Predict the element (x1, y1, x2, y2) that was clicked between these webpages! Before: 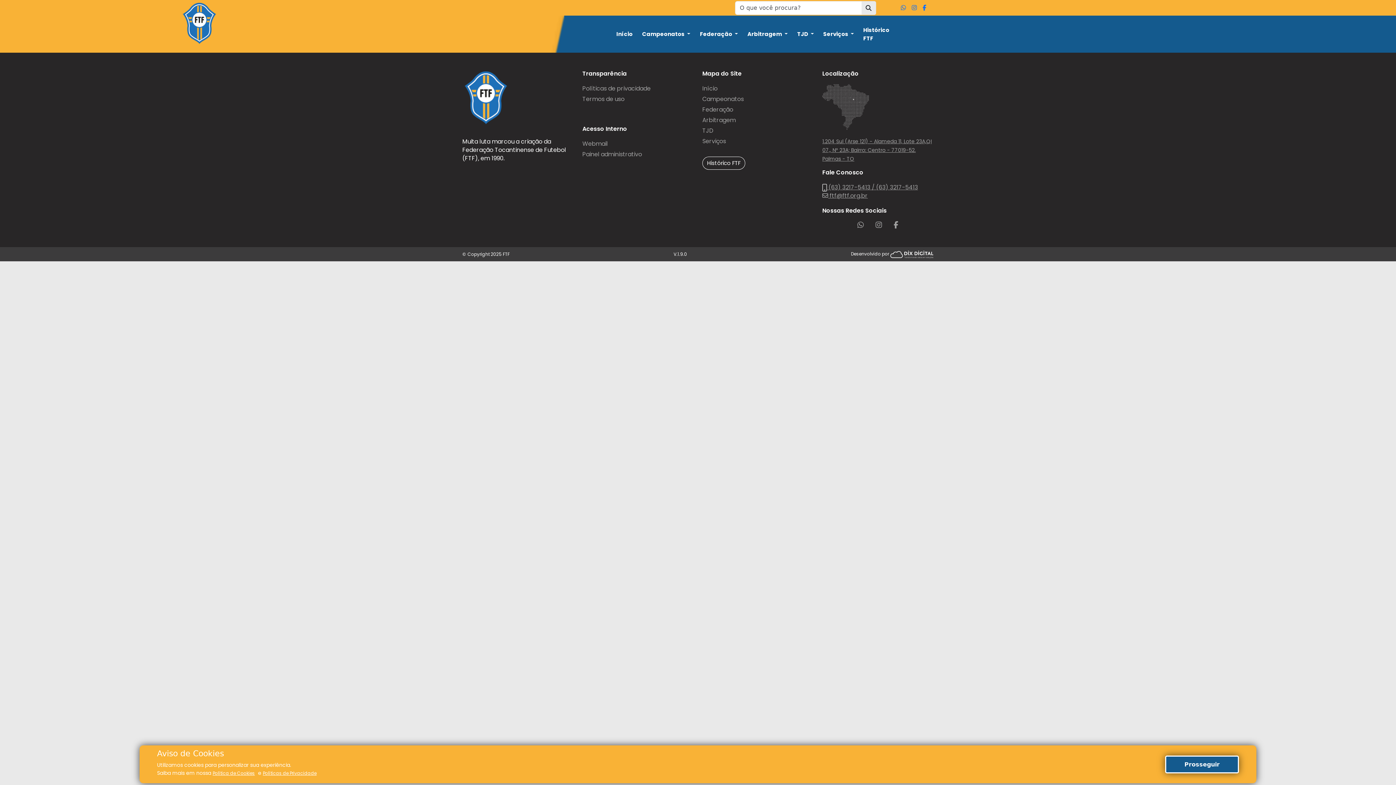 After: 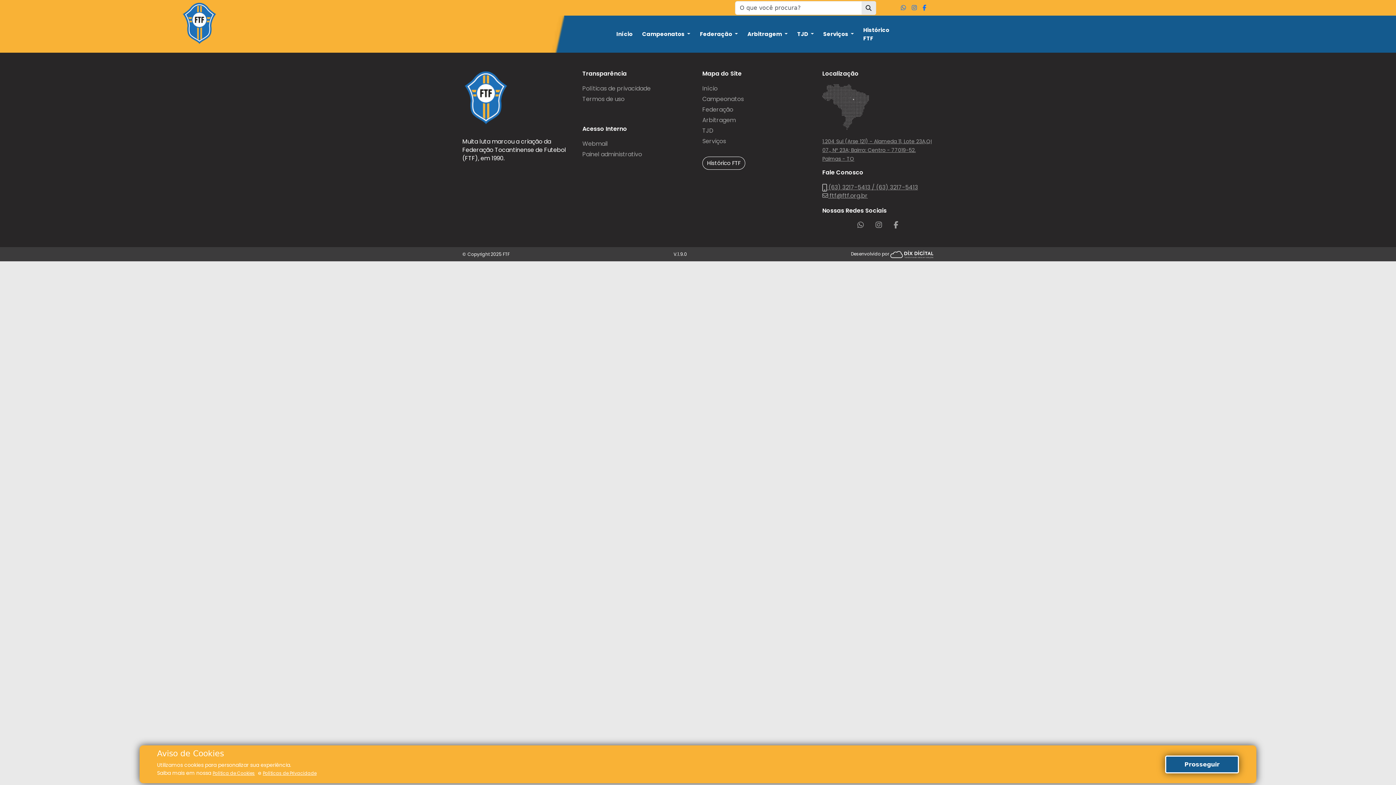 Action: label: Política de Cookies bbox: (212, 770, 254, 776)